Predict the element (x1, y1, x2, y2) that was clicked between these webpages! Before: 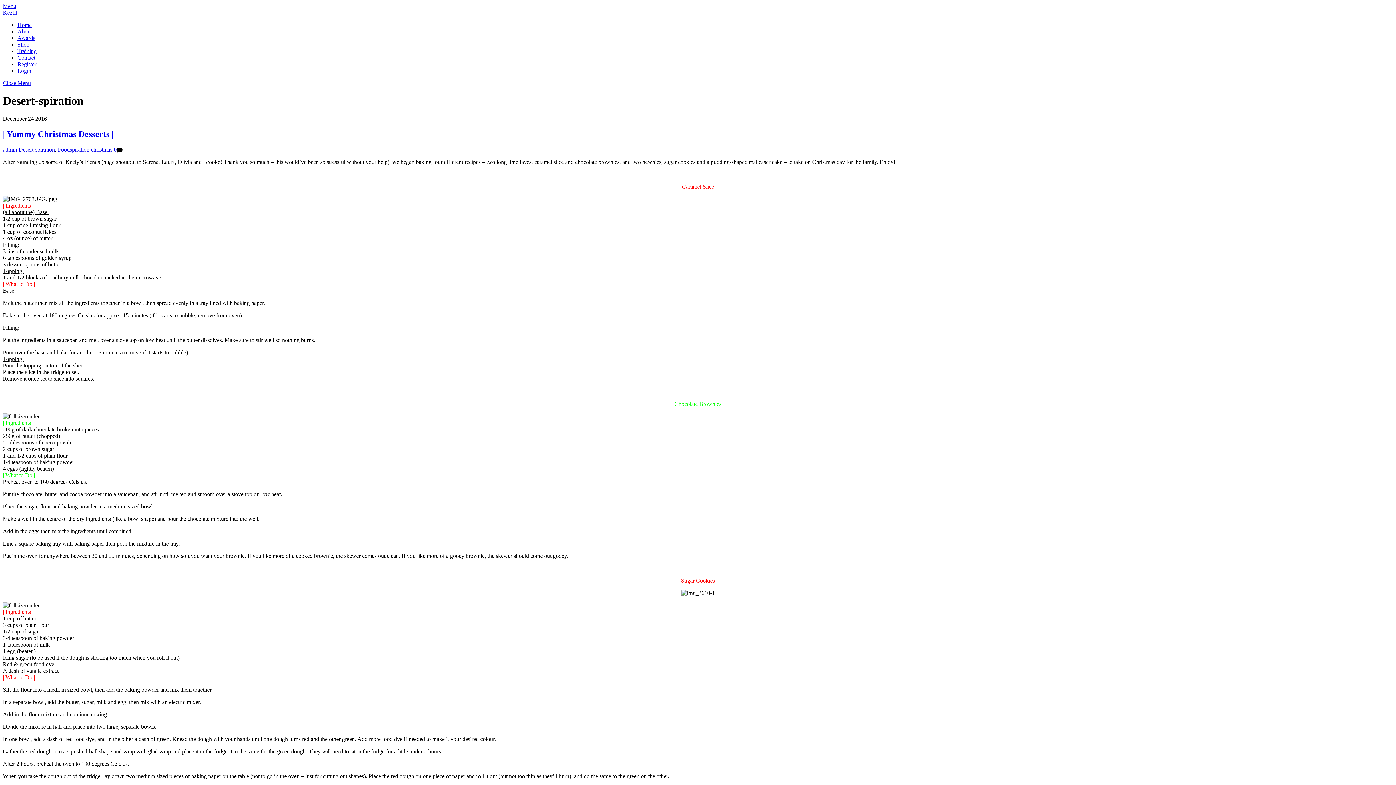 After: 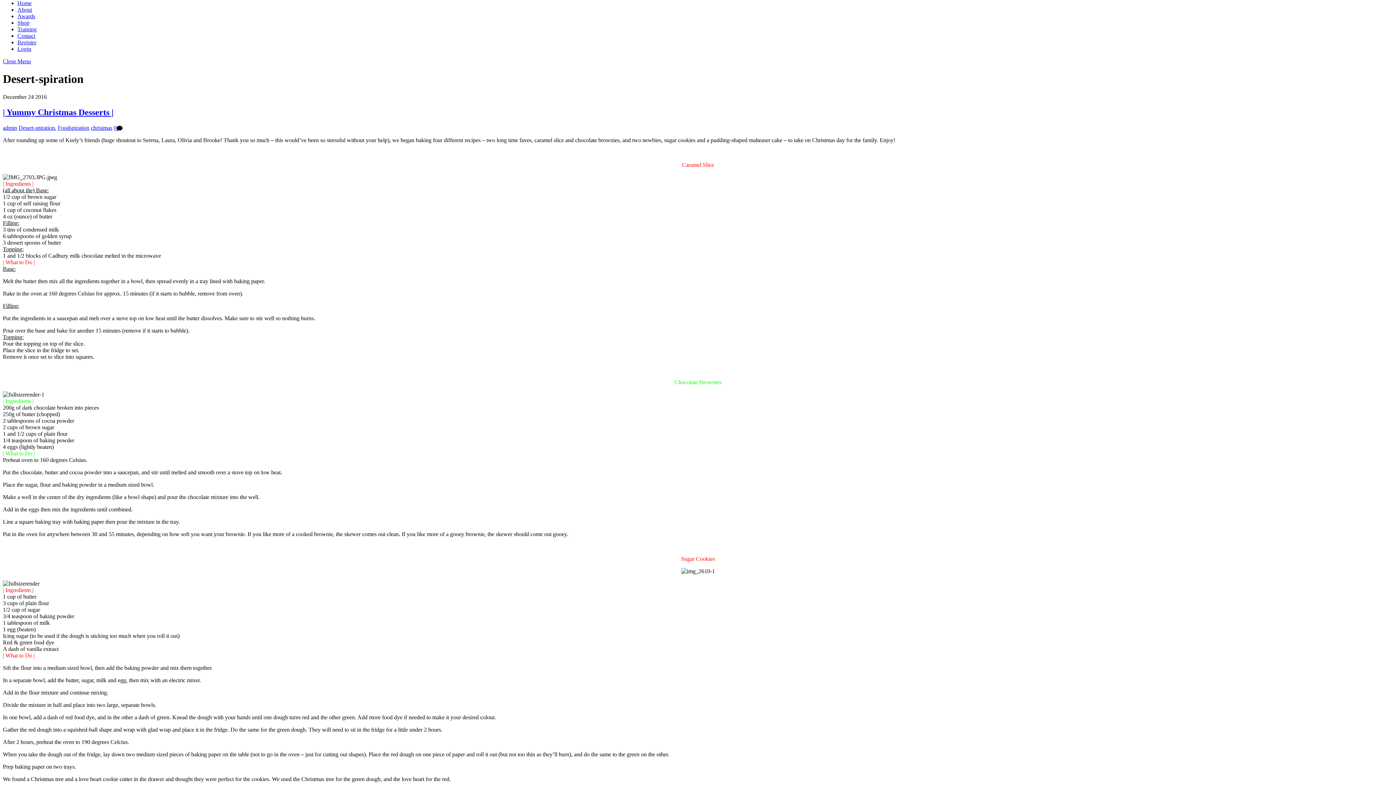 Action: label: Menu bbox: (2, 2, 16, 9)